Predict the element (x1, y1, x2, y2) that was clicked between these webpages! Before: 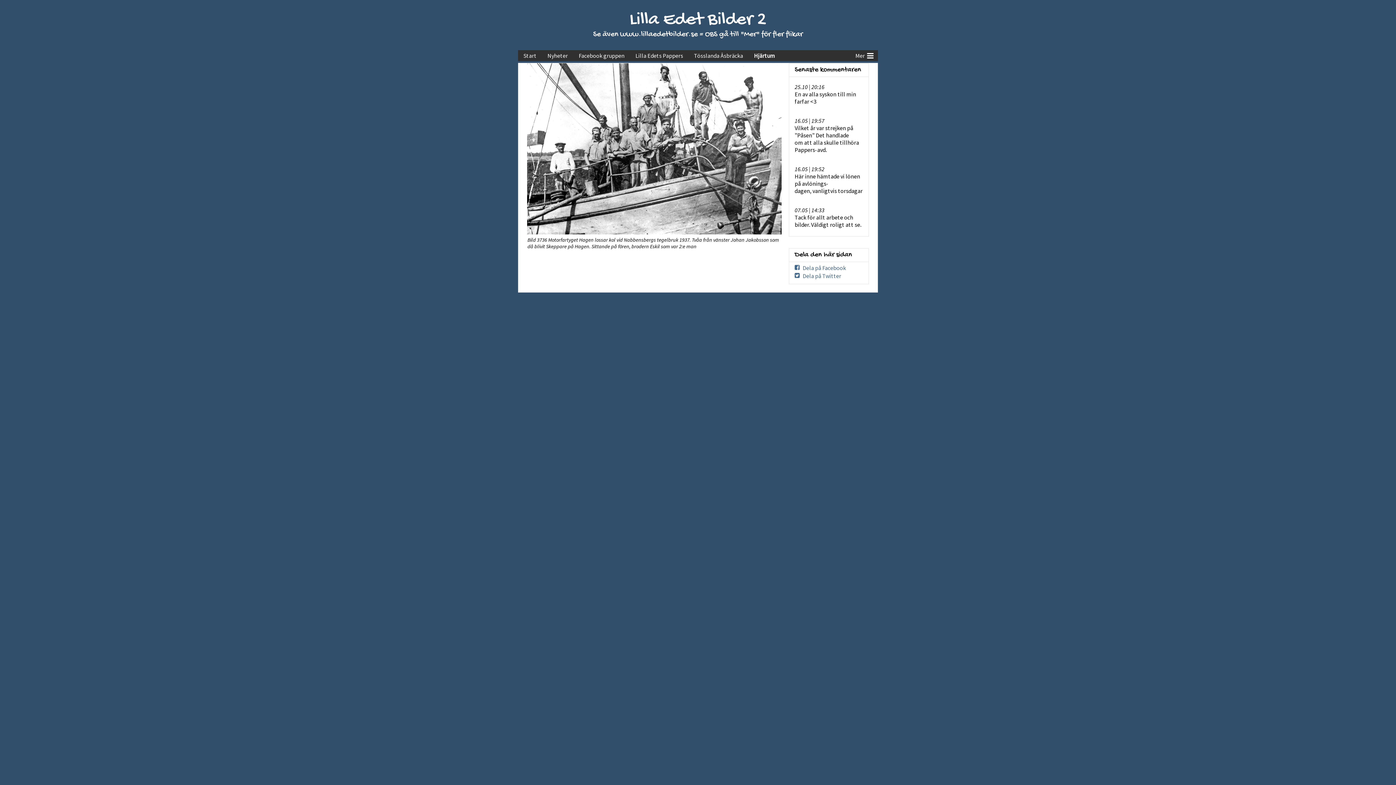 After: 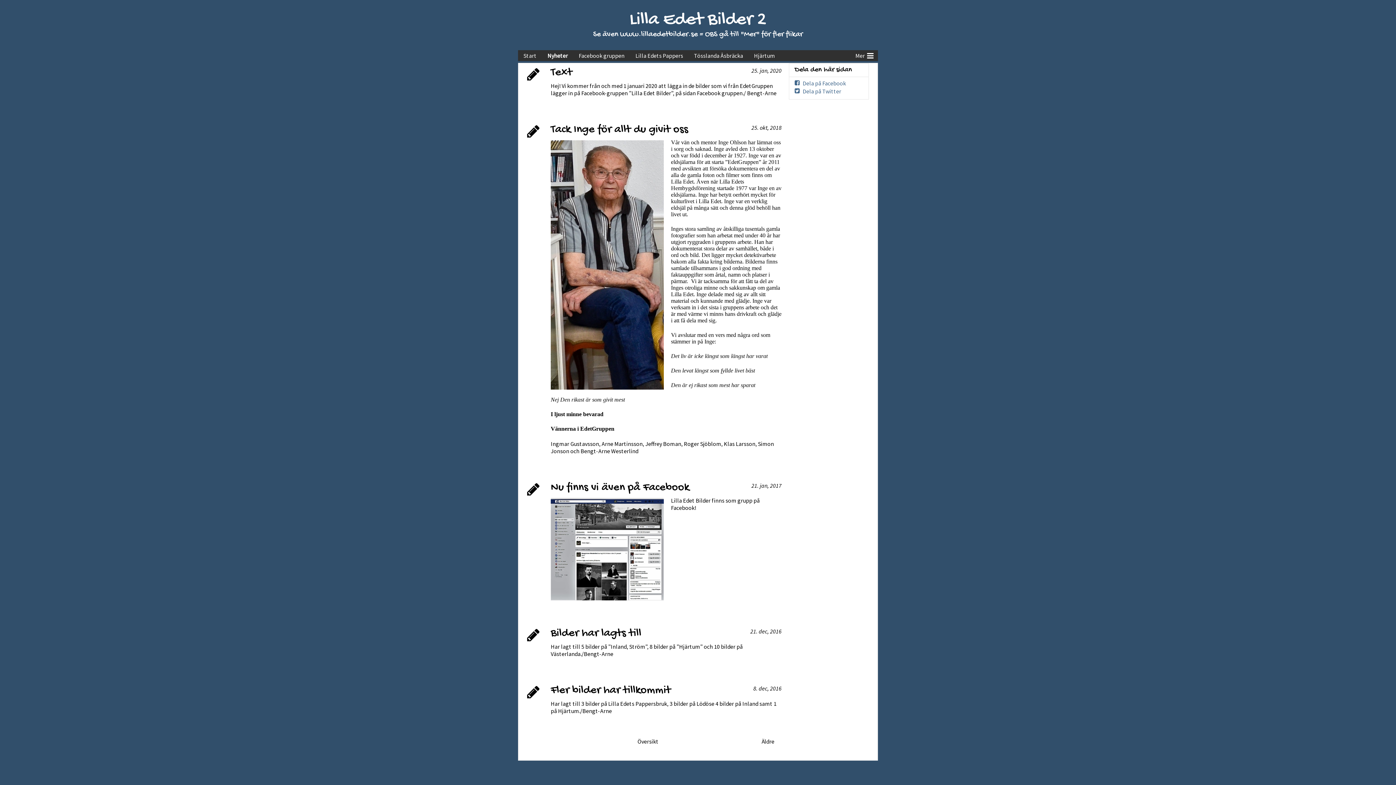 Action: label: Nyheter bbox: (542, 50, 573, 61)